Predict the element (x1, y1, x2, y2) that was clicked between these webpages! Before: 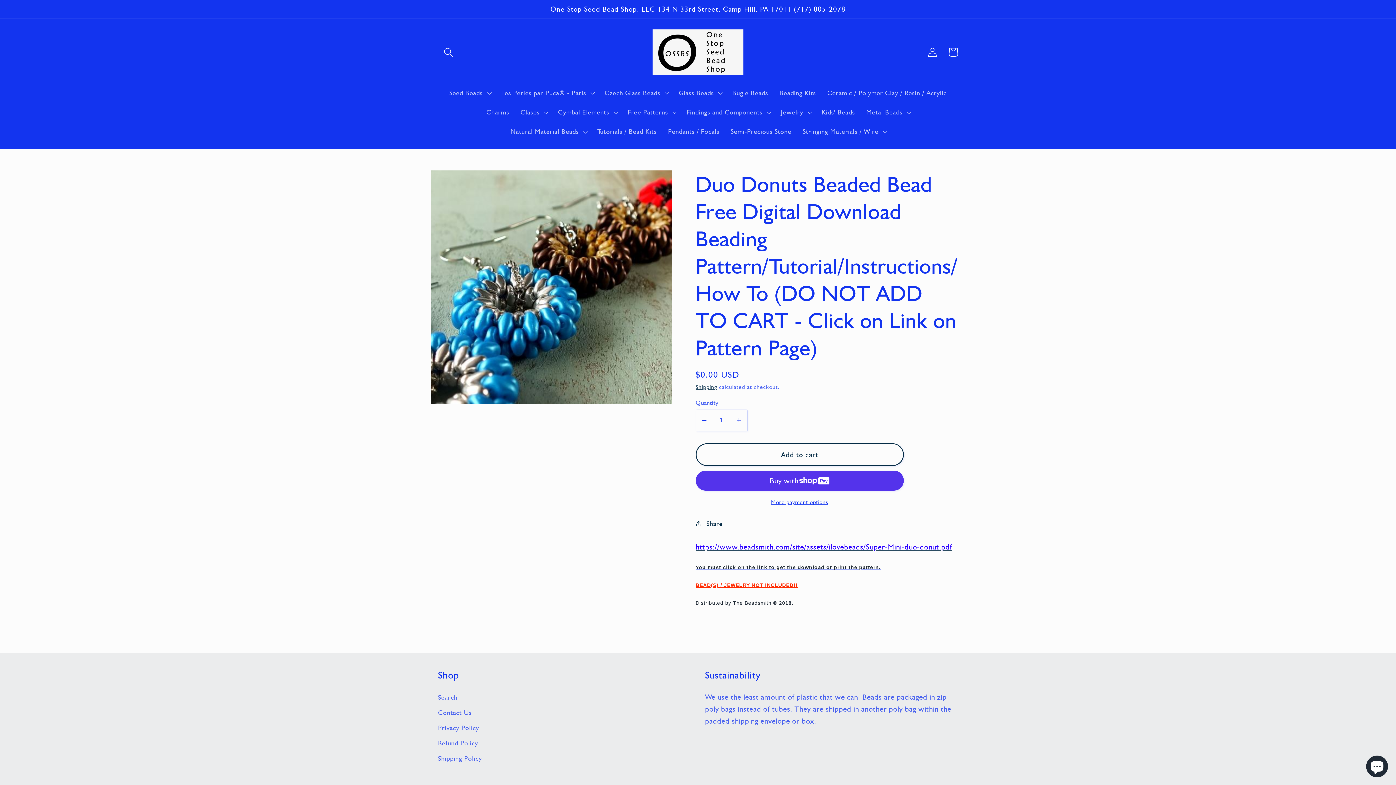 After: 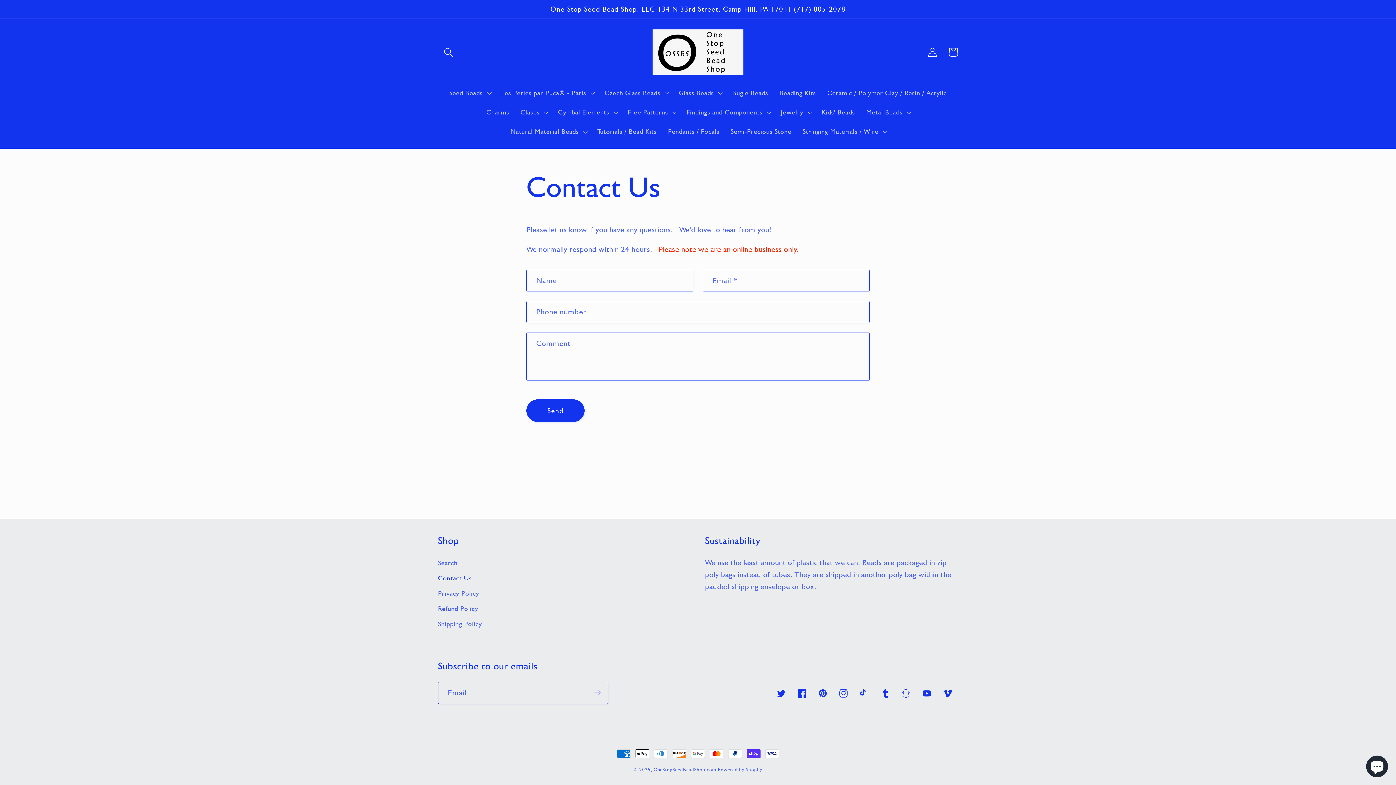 Action: bbox: (438, 705, 471, 720) label: Contact Us